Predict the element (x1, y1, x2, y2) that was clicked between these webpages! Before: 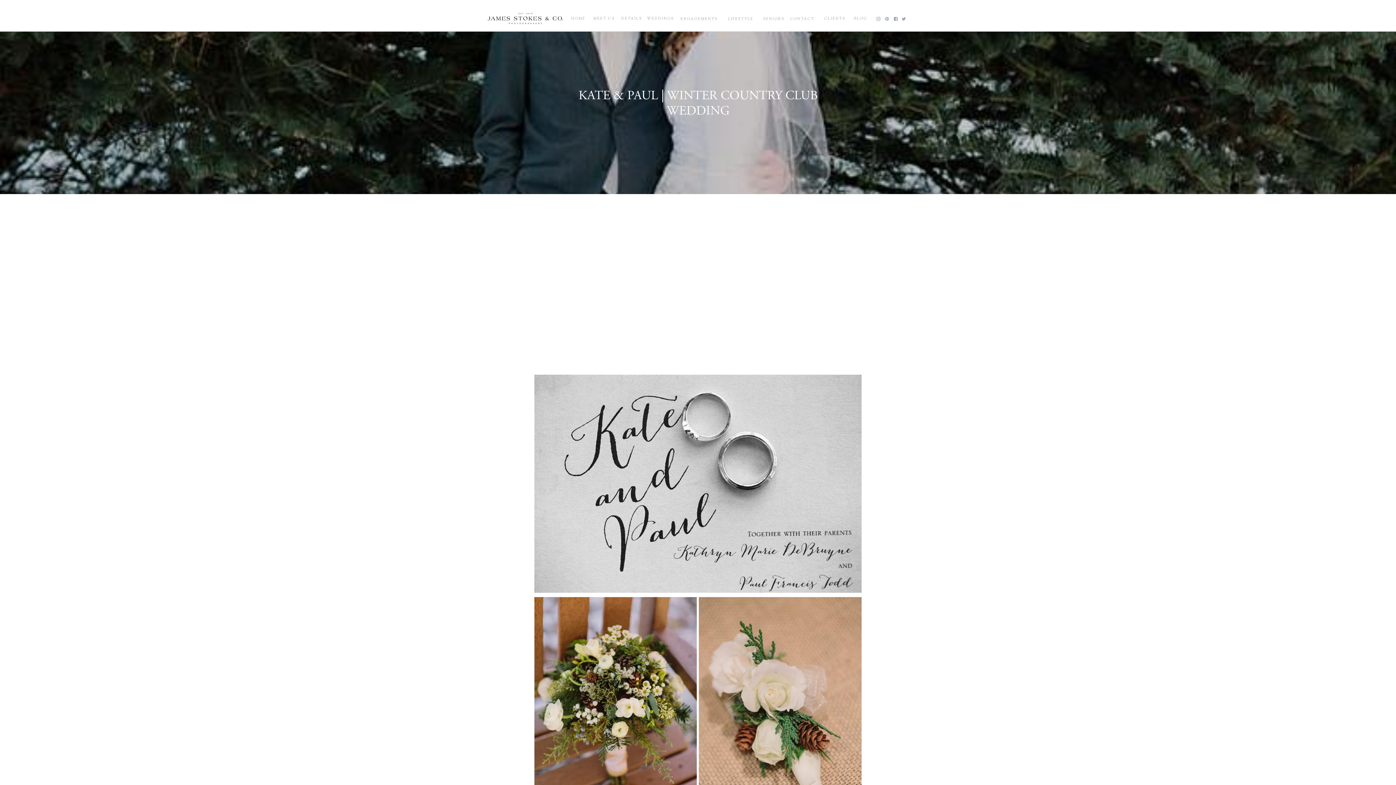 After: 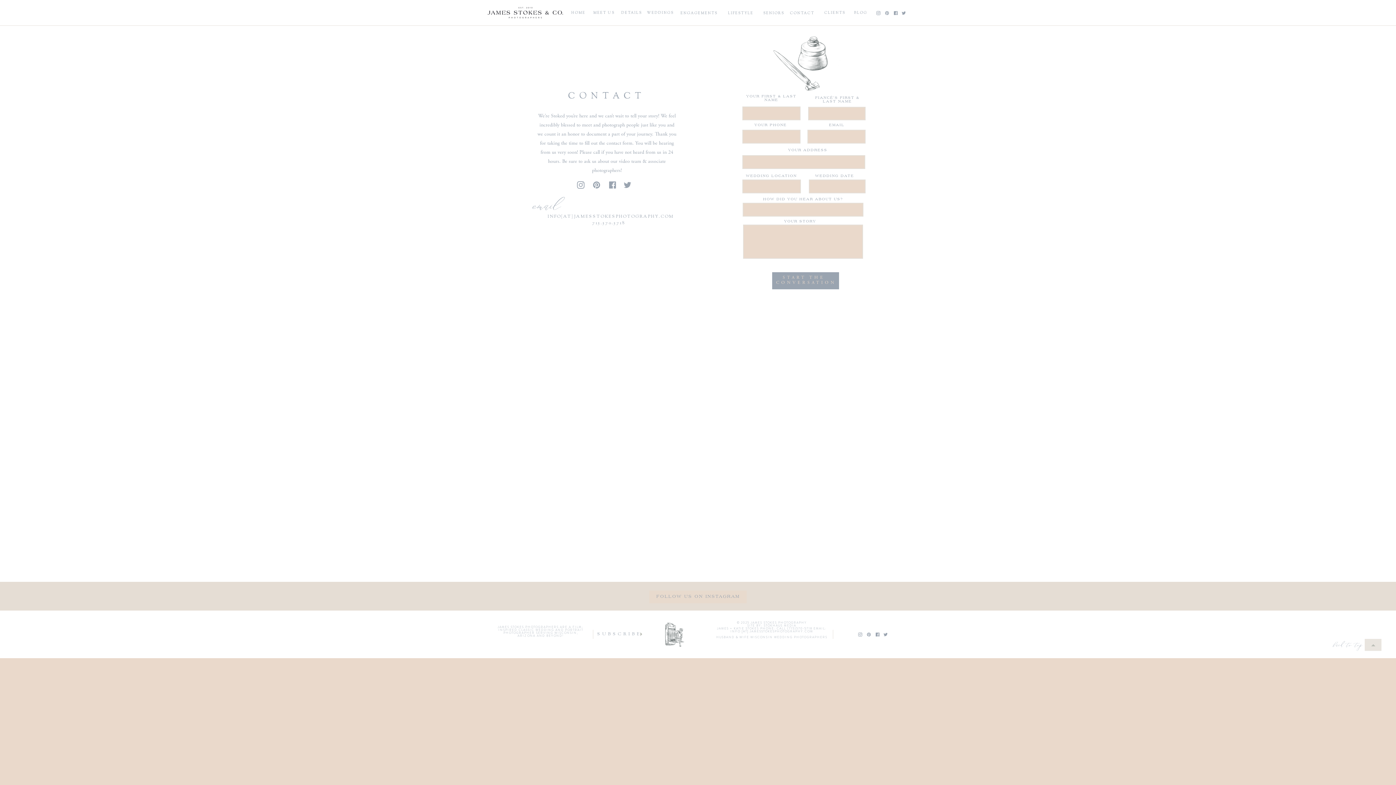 Action: bbox: (784, 16, 820, 21) label: CONTACT